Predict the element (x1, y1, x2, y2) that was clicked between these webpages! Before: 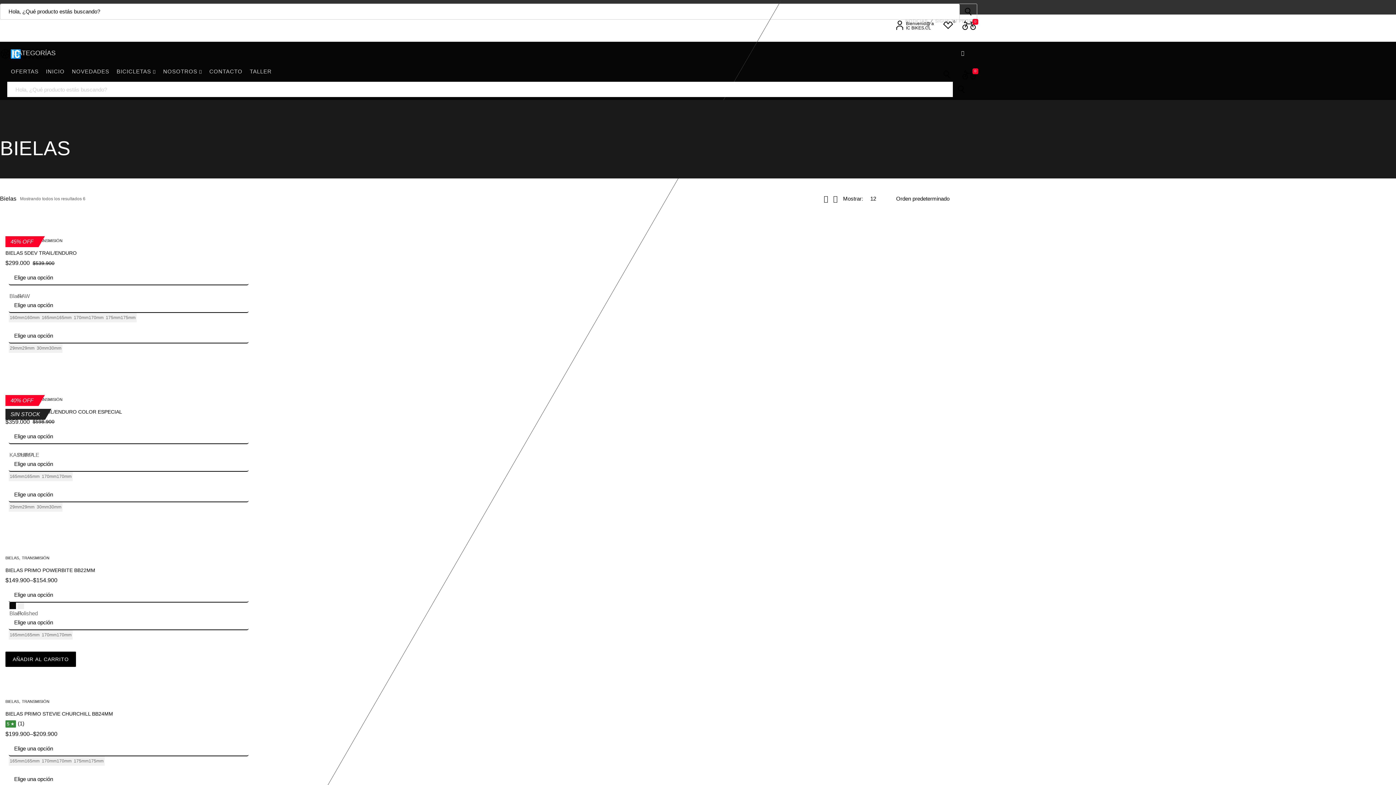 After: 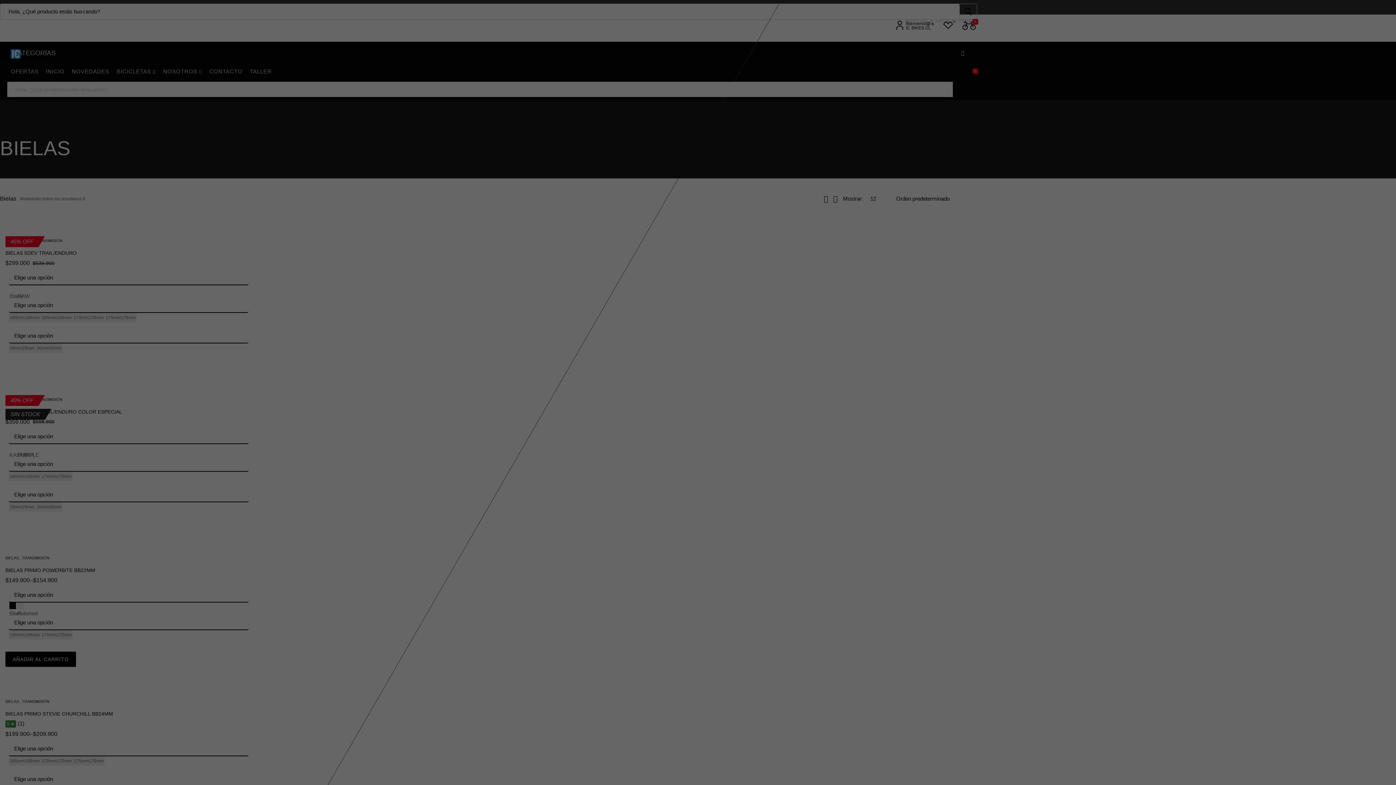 Action: bbox: (0, 33, 10, 39)